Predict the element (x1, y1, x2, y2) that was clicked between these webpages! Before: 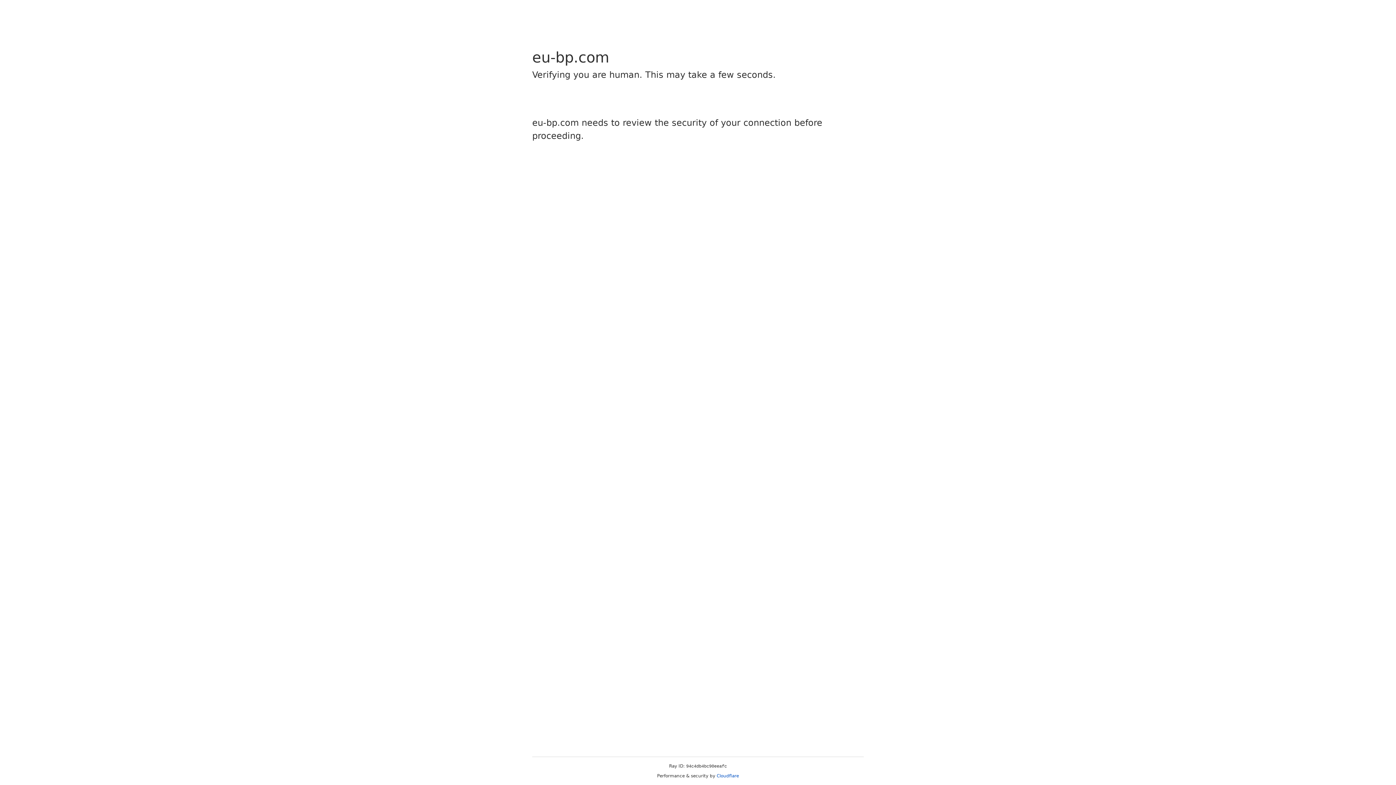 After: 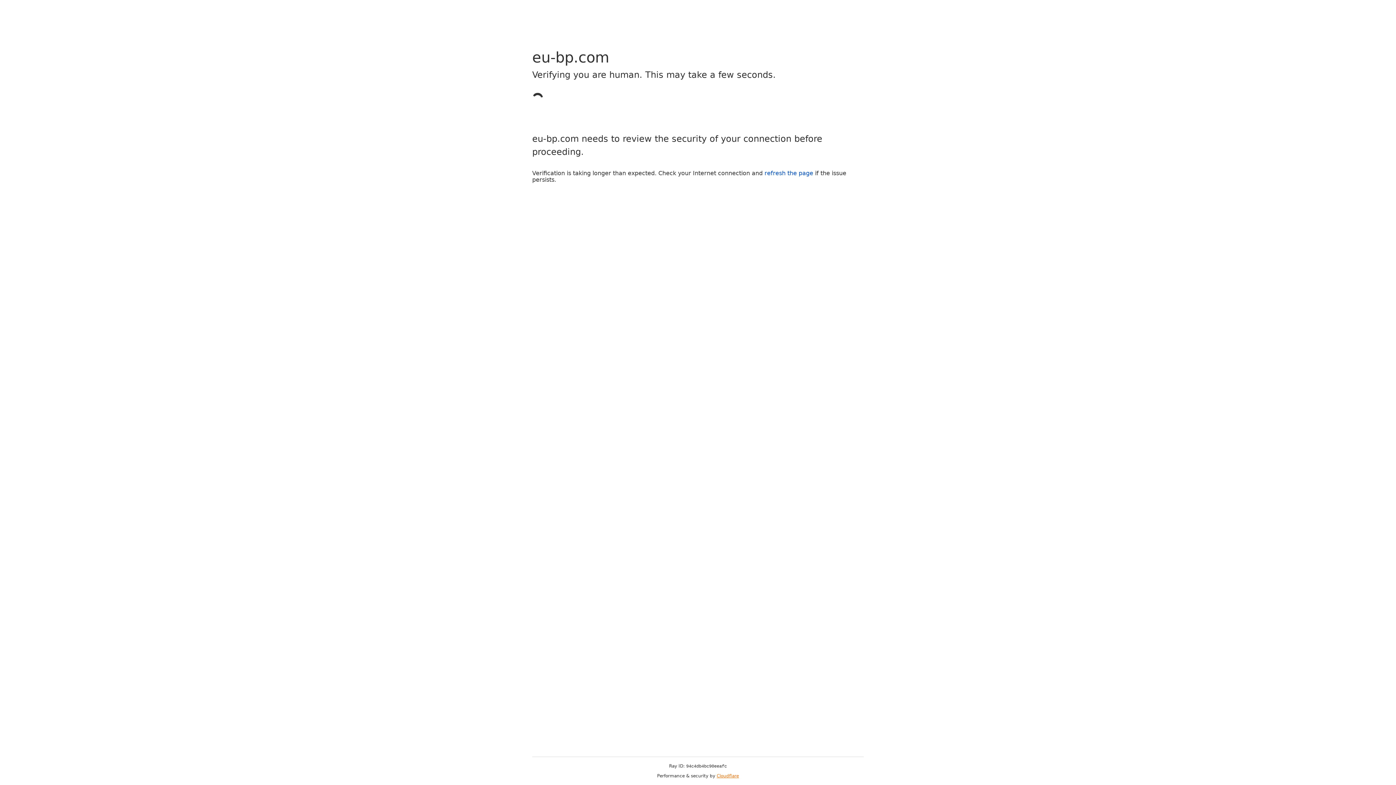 Action: label: Cloudflare bbox: (716, 773, 739, 778)